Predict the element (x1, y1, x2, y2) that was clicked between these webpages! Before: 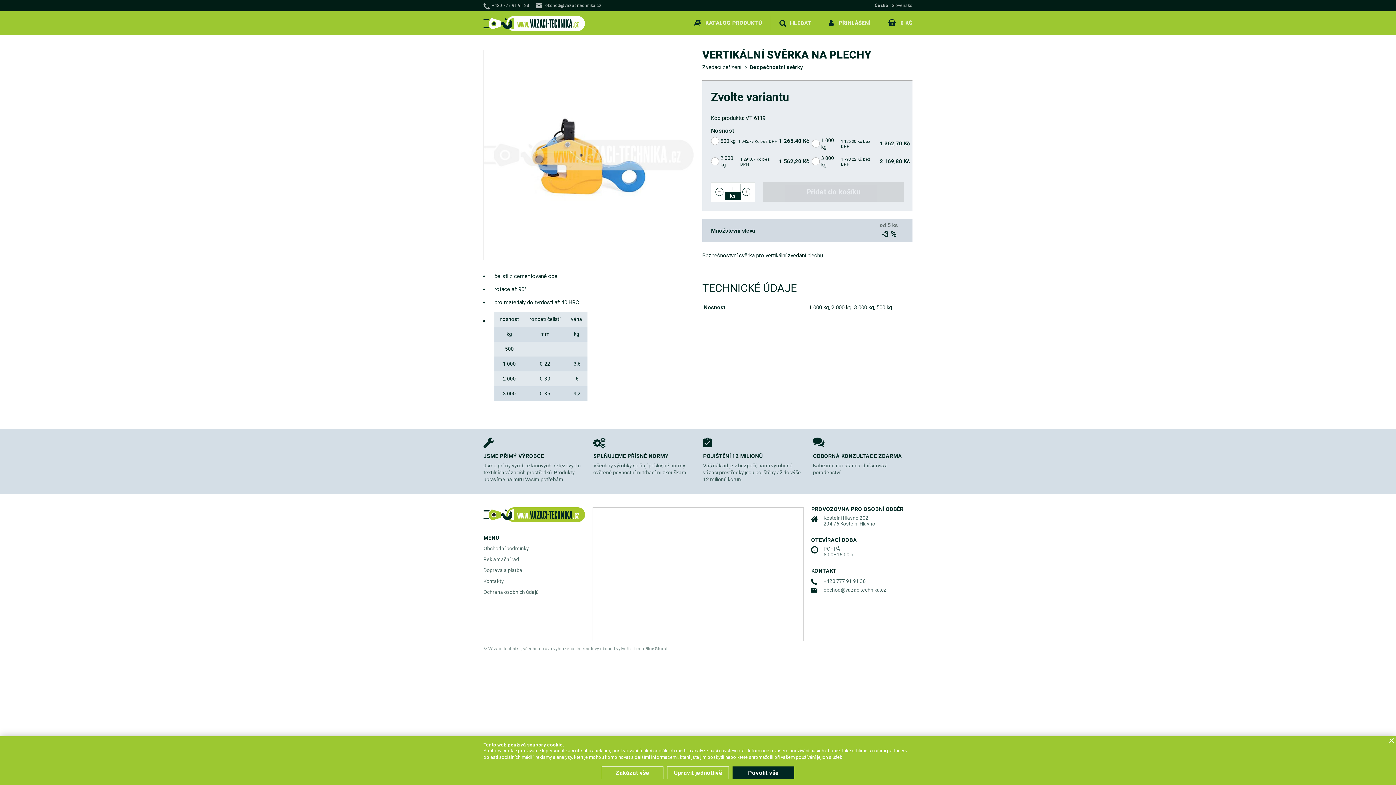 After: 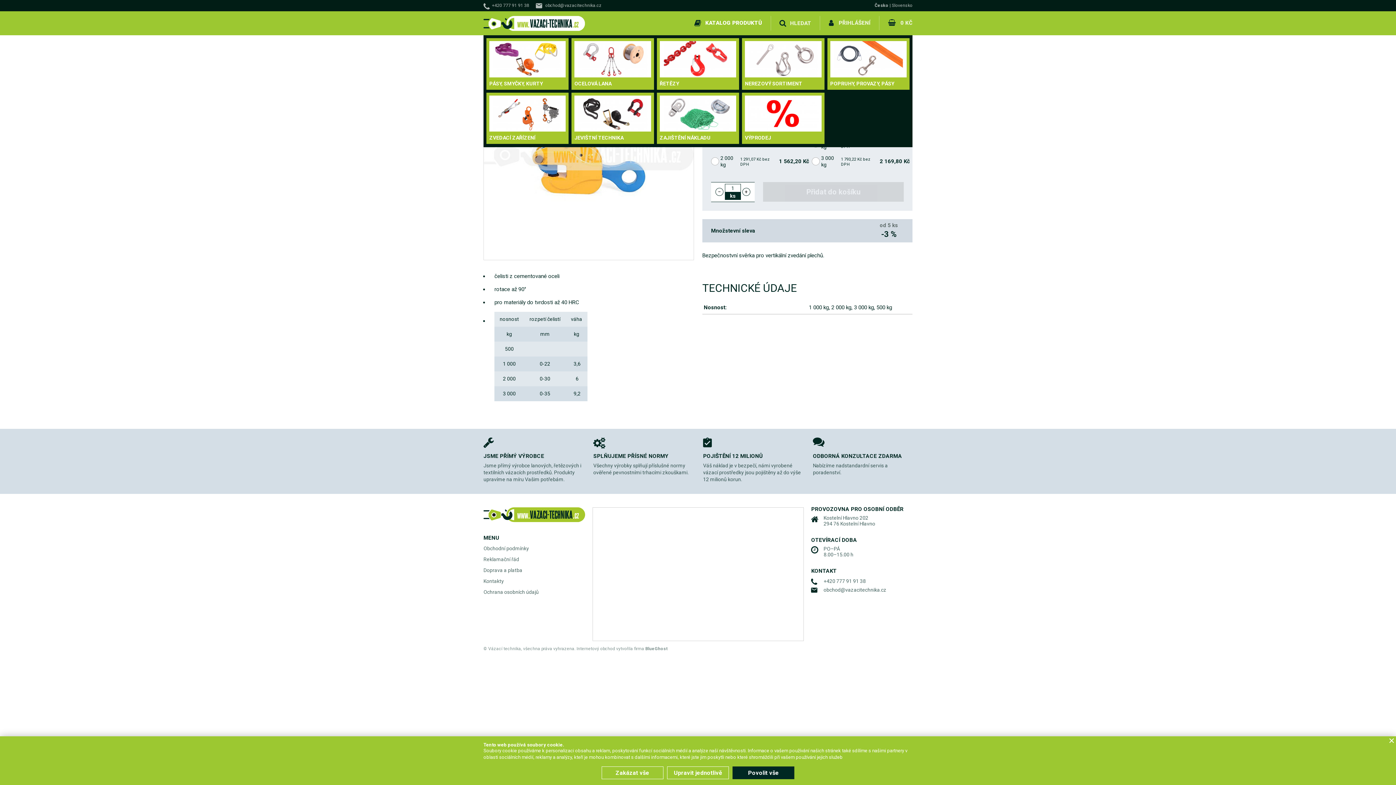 Action: bbox: (694, 18, 762, 28) label: KATALOG PRODUKTŮ